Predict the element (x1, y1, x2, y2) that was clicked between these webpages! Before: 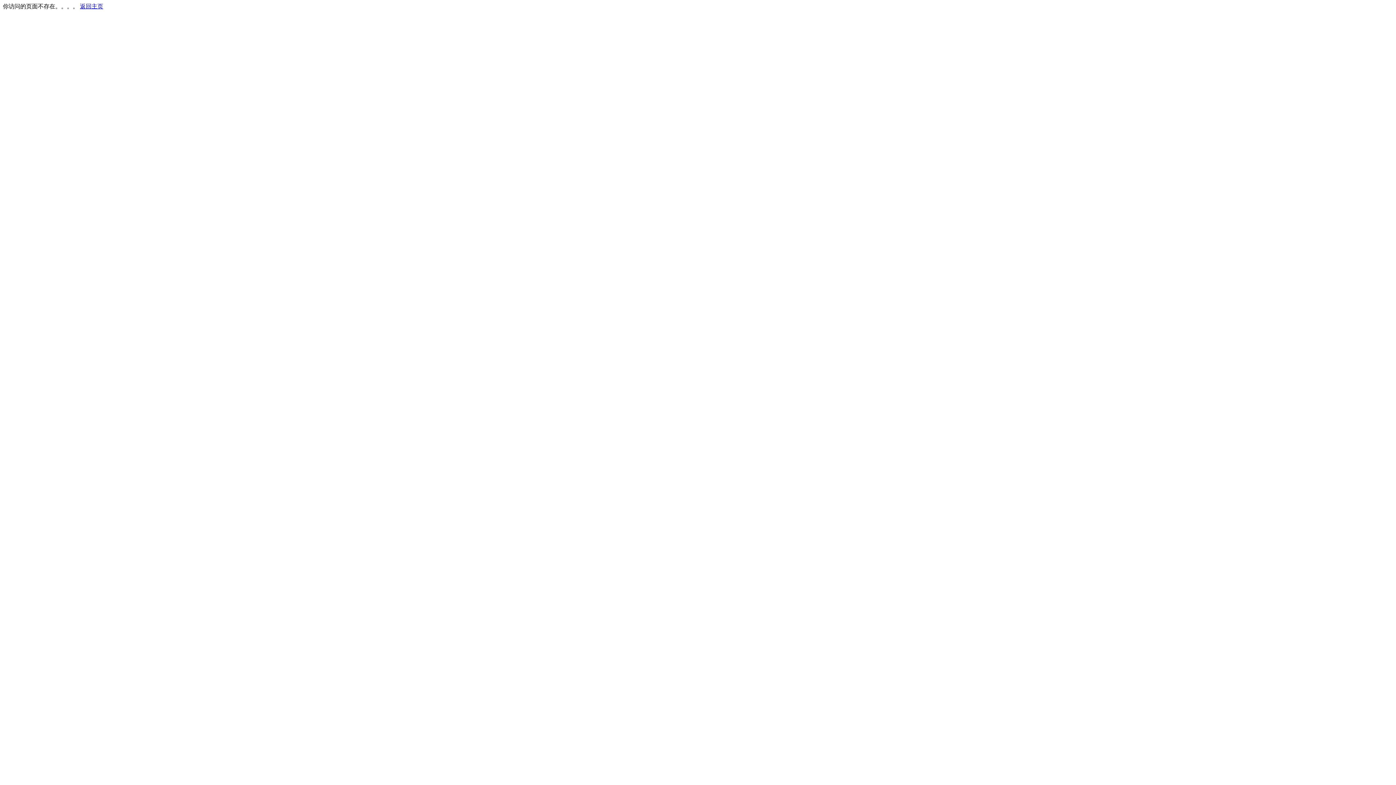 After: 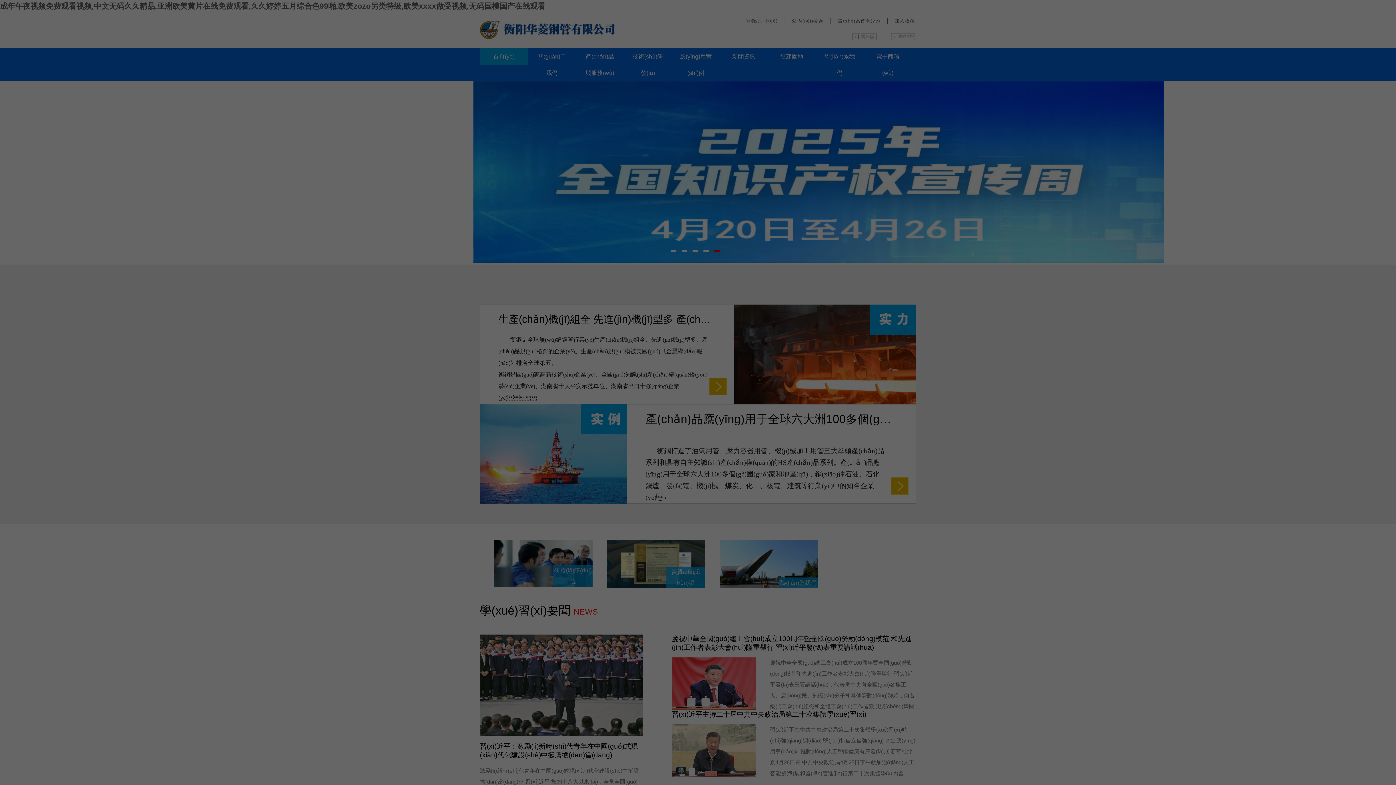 Action: label: 返回主页 bbox: (80, 3, 103, 9)